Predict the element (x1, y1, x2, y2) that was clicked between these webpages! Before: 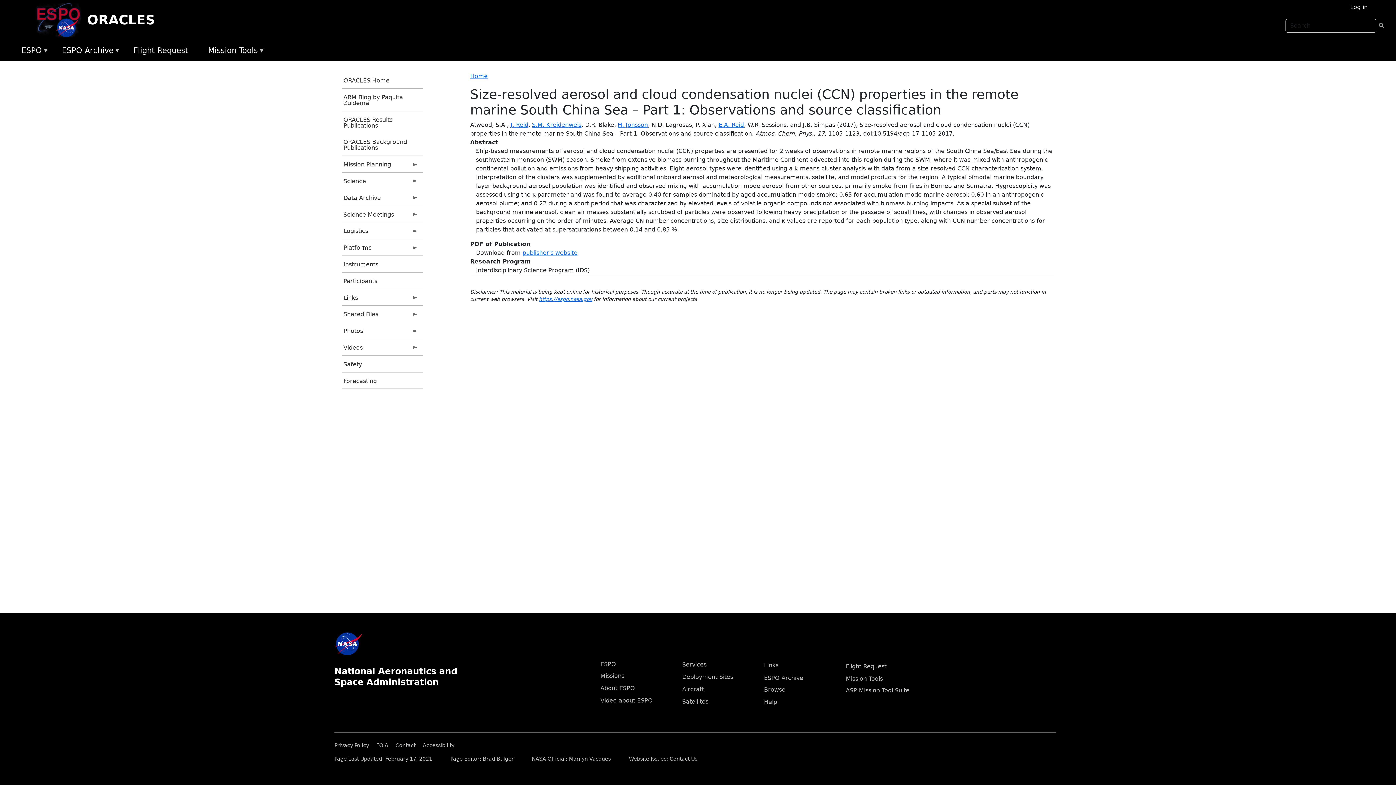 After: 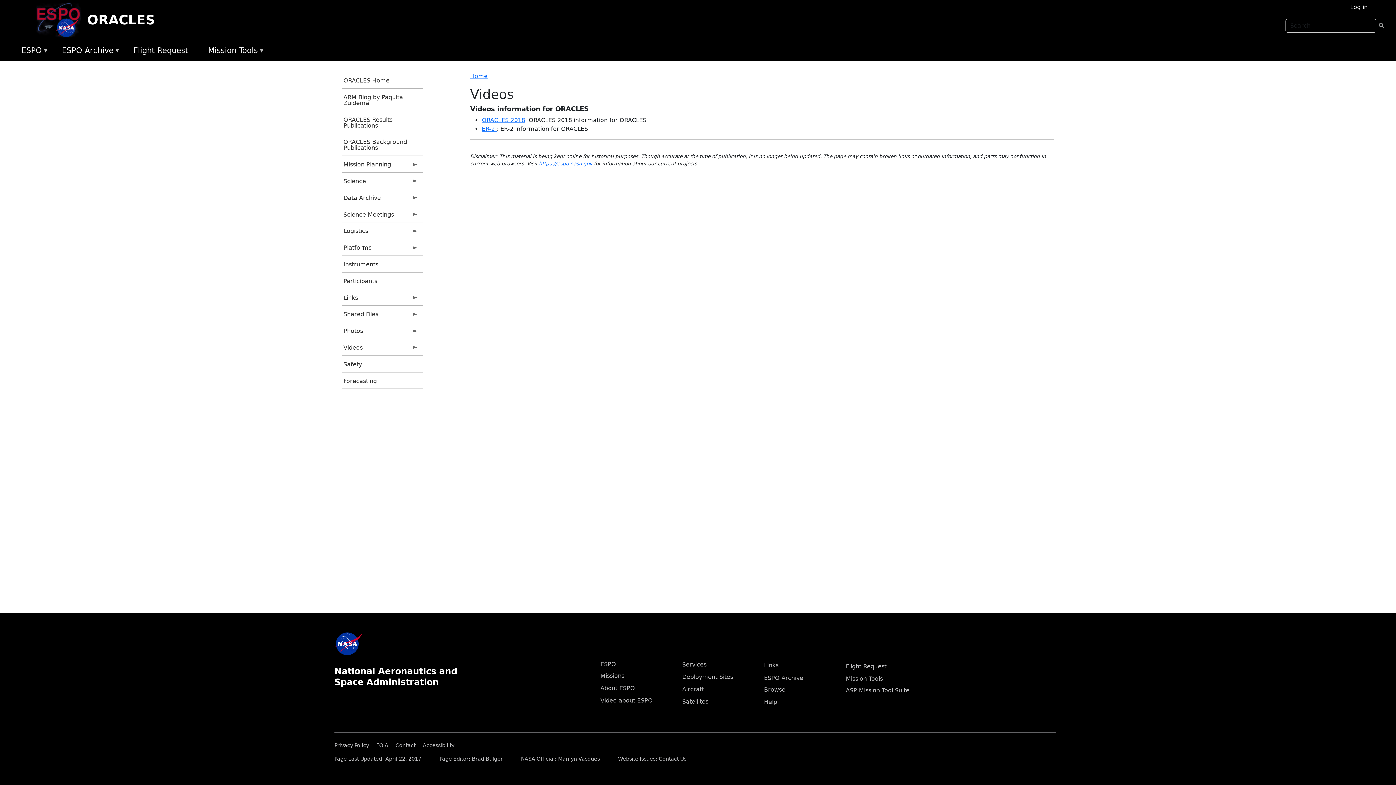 Action: label: Videos
» bbox: (341, 339, 423, 355)